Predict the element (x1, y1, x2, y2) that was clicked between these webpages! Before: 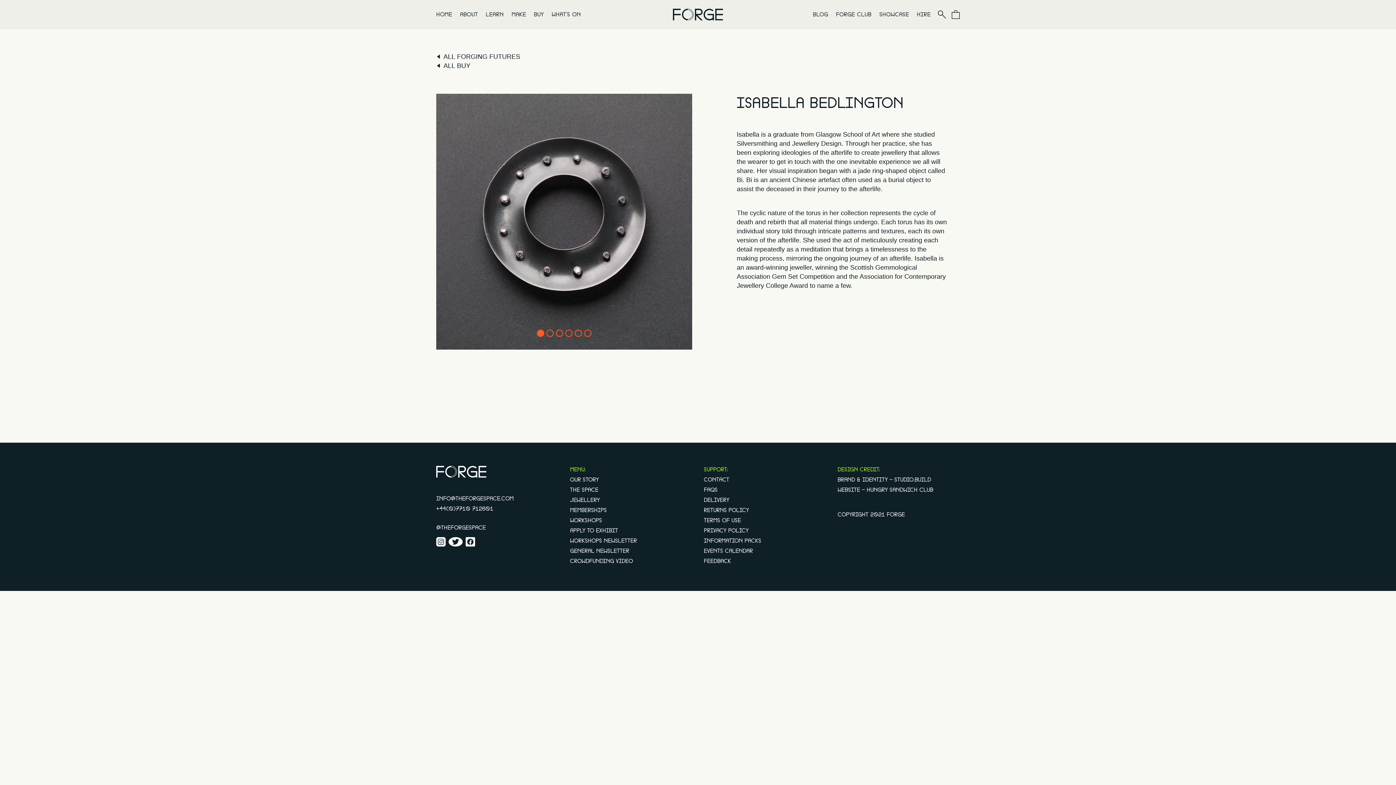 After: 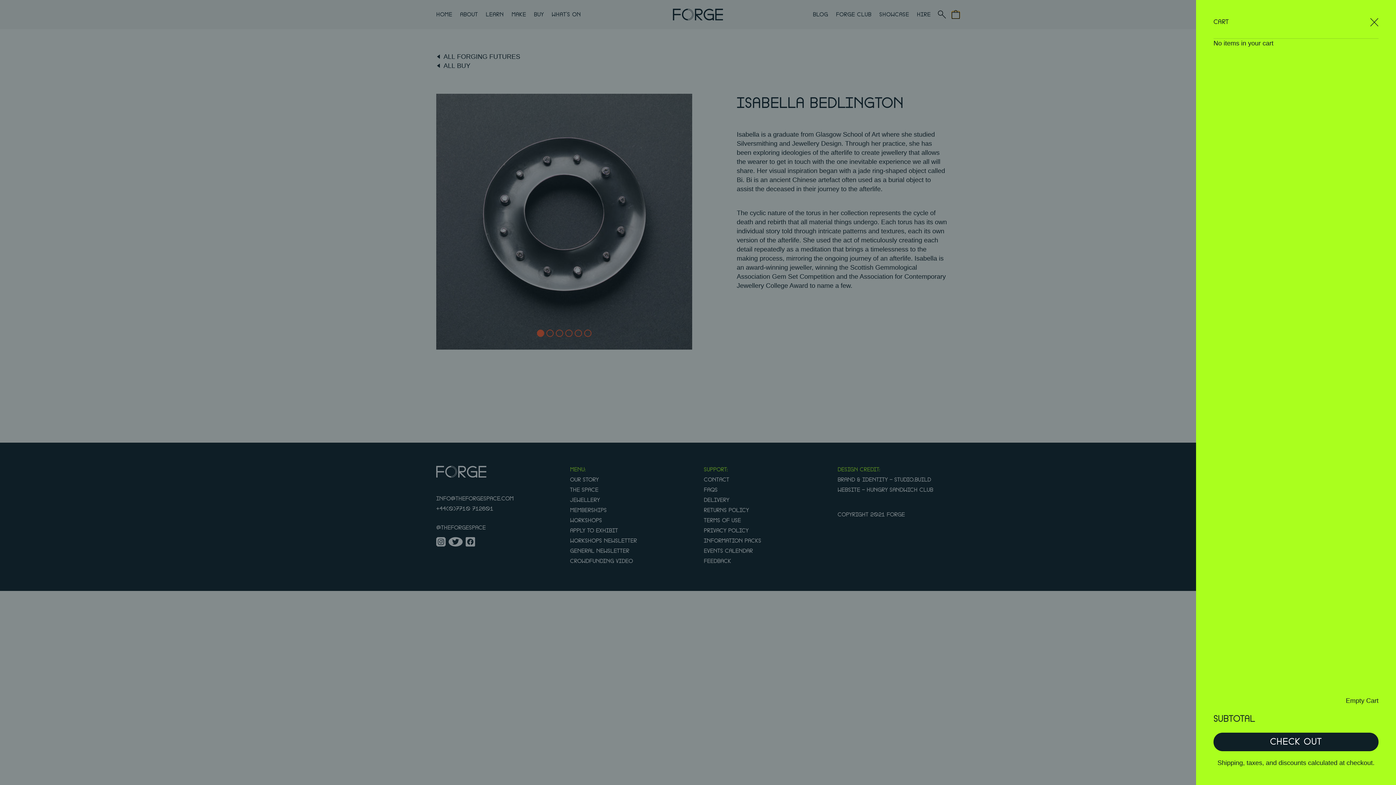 Action: bbox: (952, 11, 960, 17) label: 0